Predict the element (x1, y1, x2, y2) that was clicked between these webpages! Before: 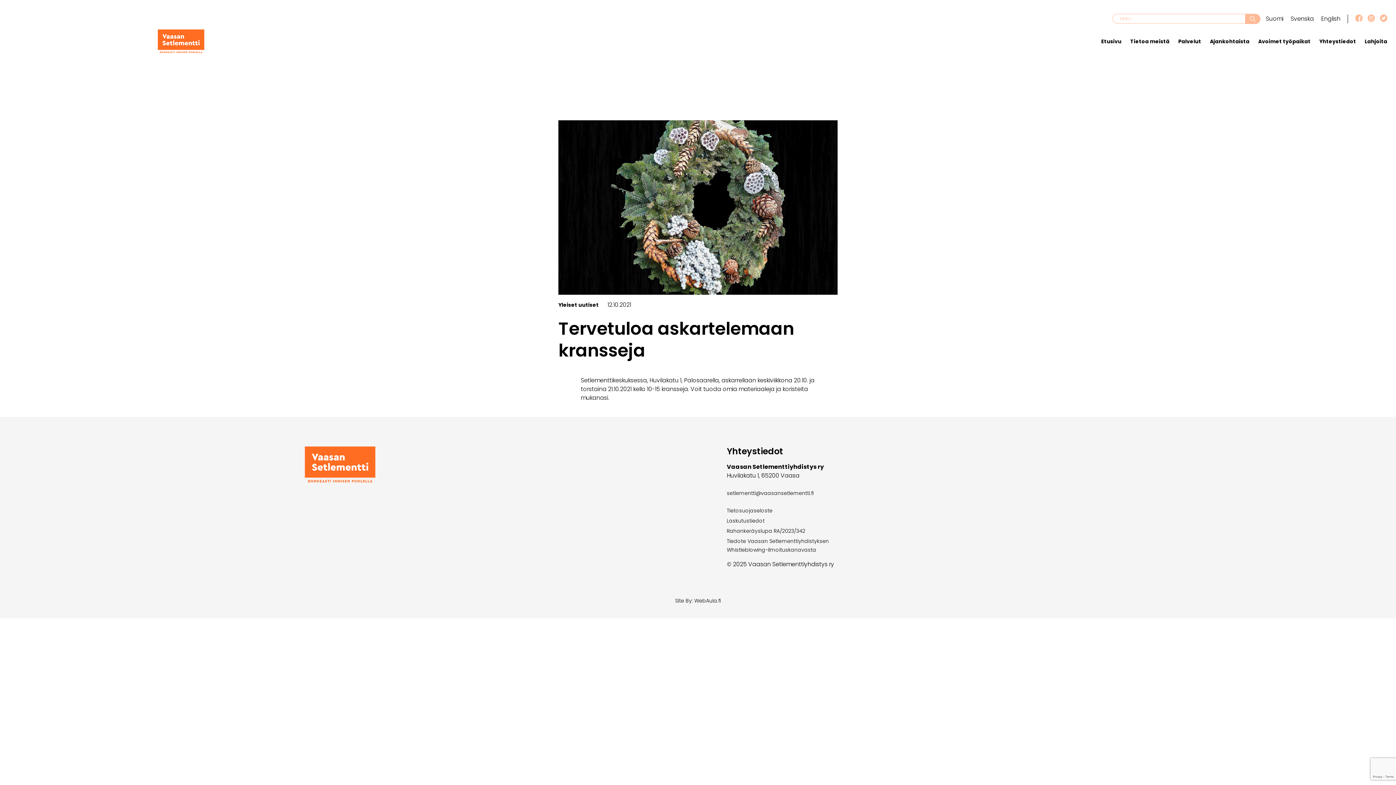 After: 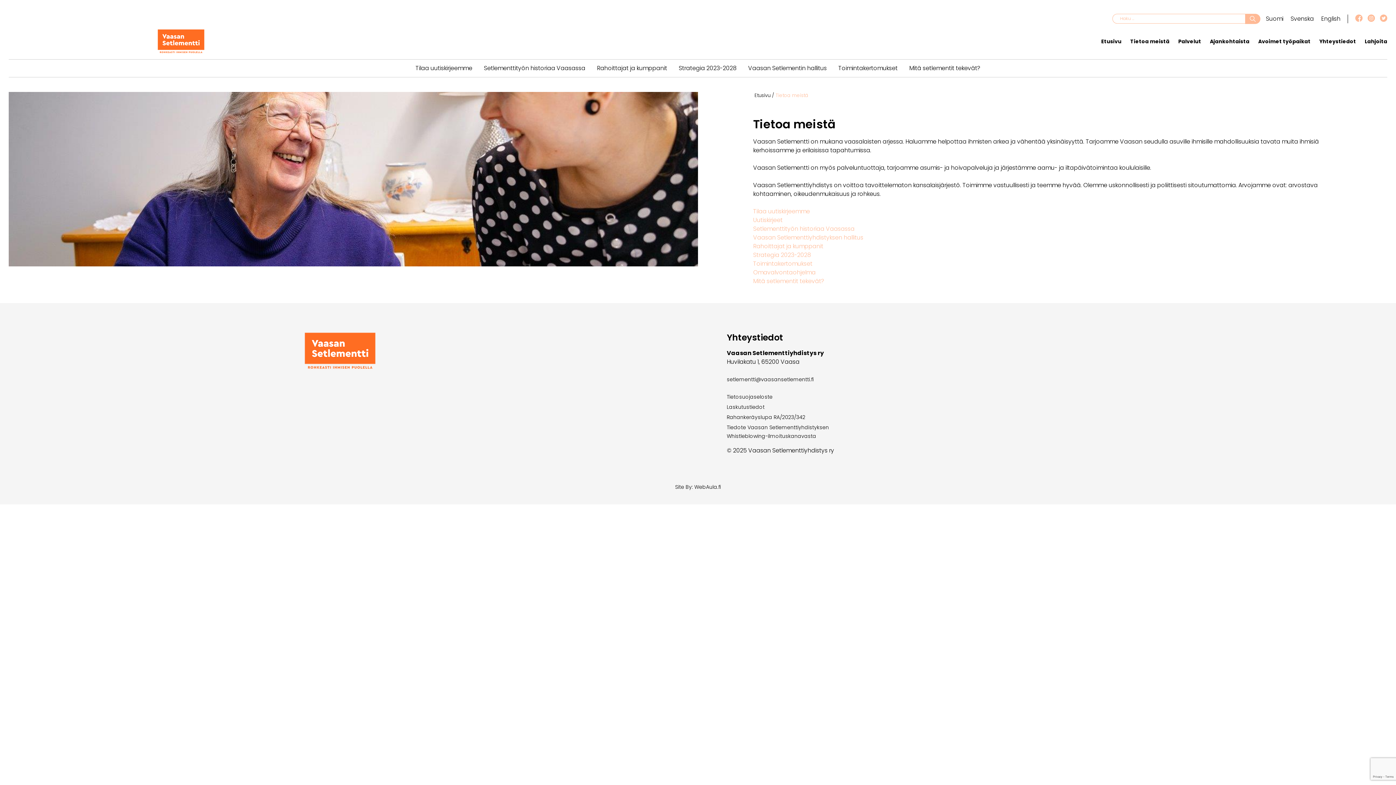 Action: bbox: (1130, 35, 1169, 47) label: Tietoa meistä